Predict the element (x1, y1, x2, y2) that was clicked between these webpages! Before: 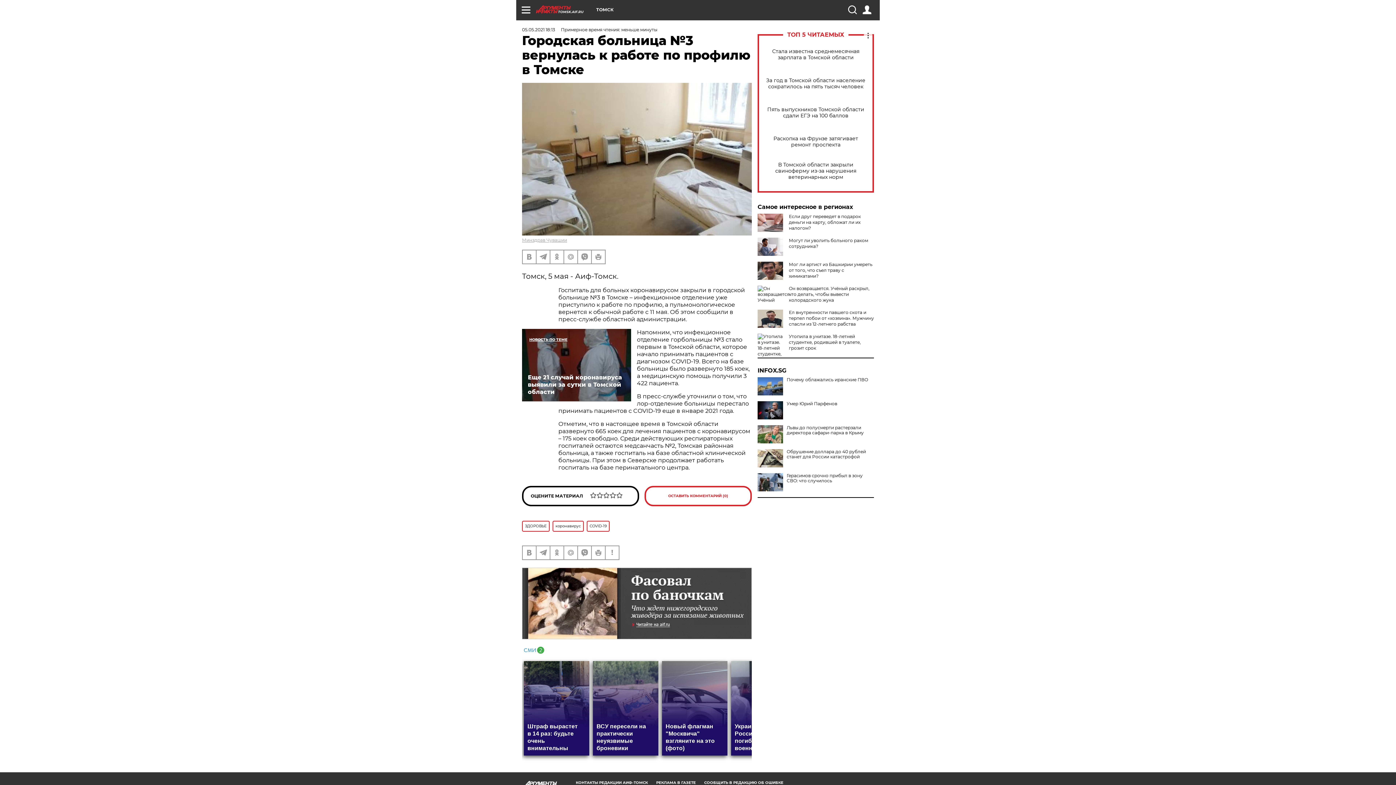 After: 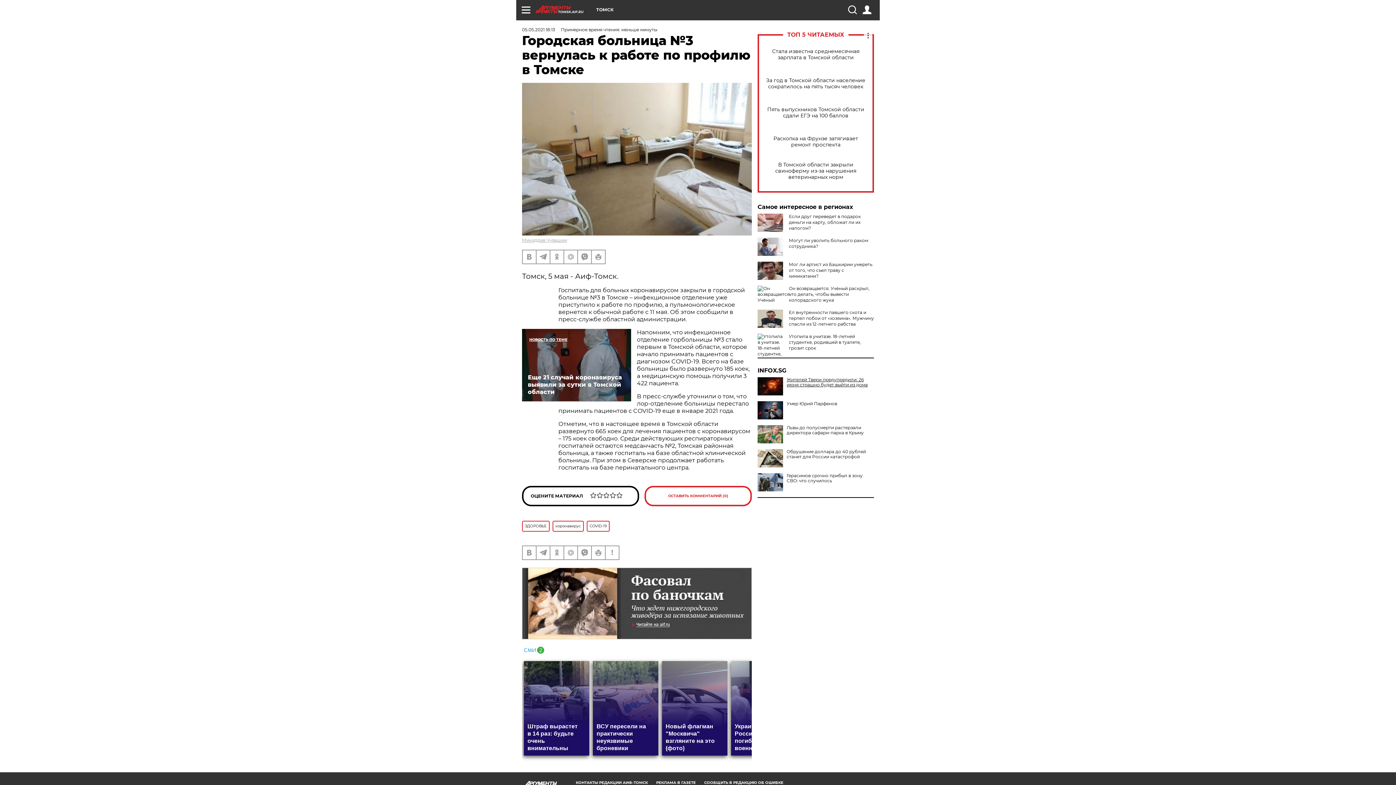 Action: label: Почему облажались иранские ПВО bbox: (757, 377, 874, 382)